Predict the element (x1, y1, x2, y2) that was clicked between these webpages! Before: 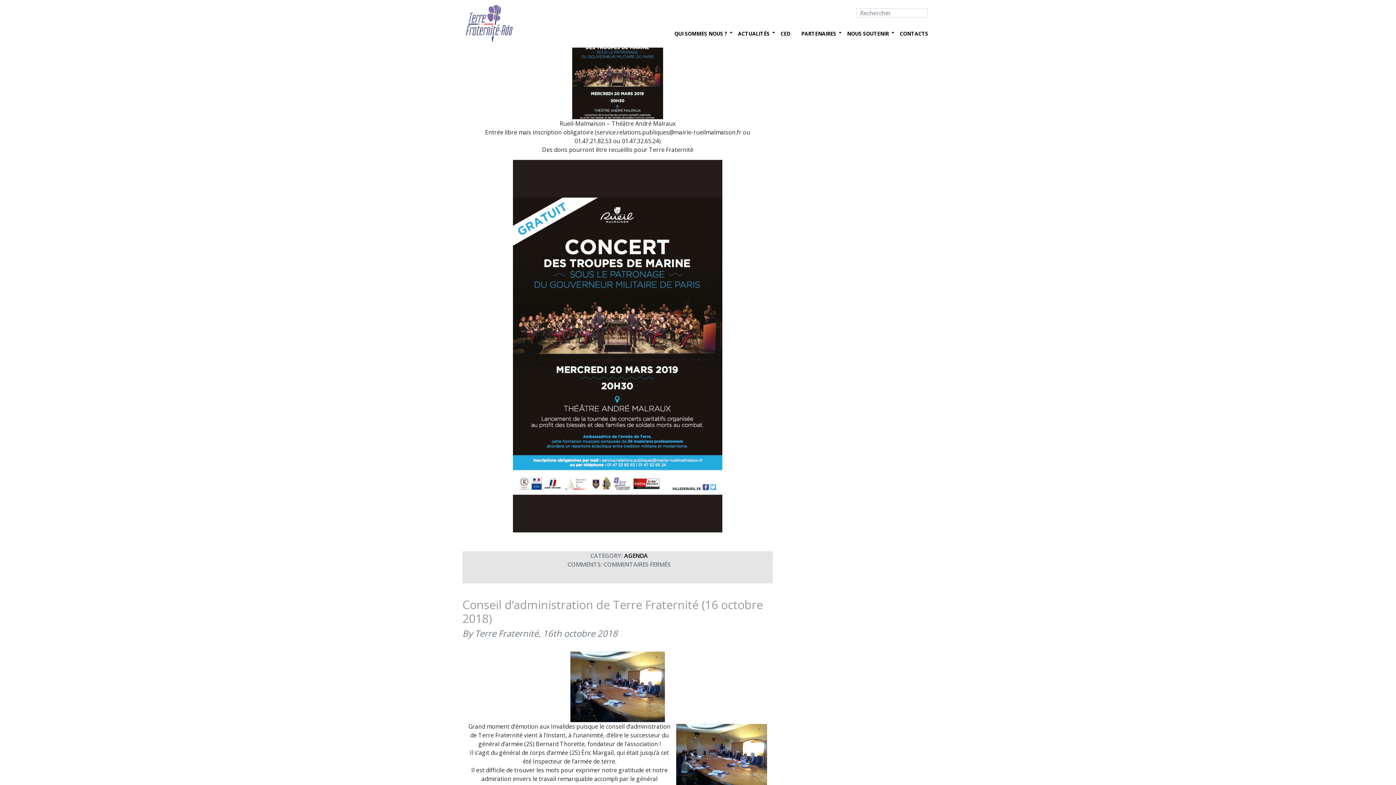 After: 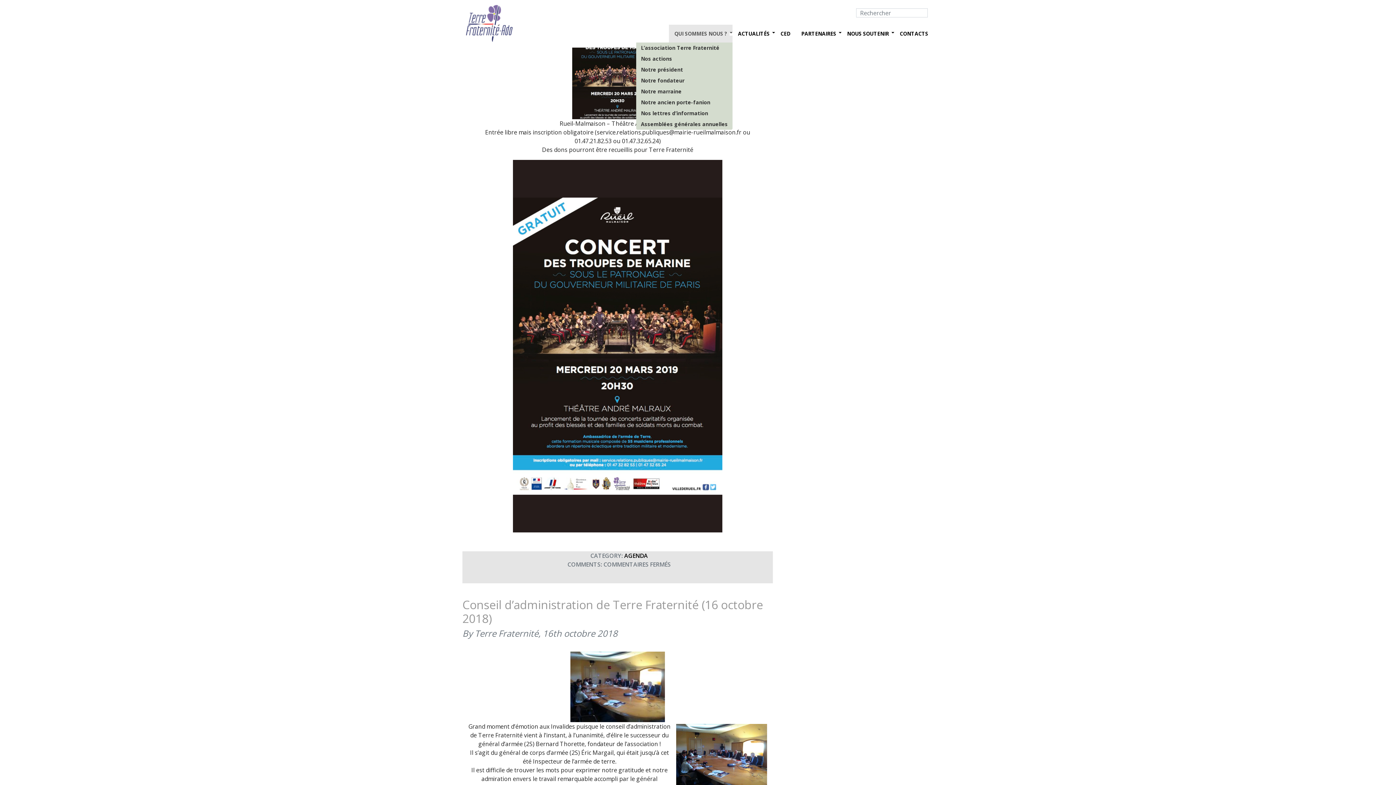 Action: label: QUI SOMMES NOUS ? bbox: (669, 24, 732, 42)